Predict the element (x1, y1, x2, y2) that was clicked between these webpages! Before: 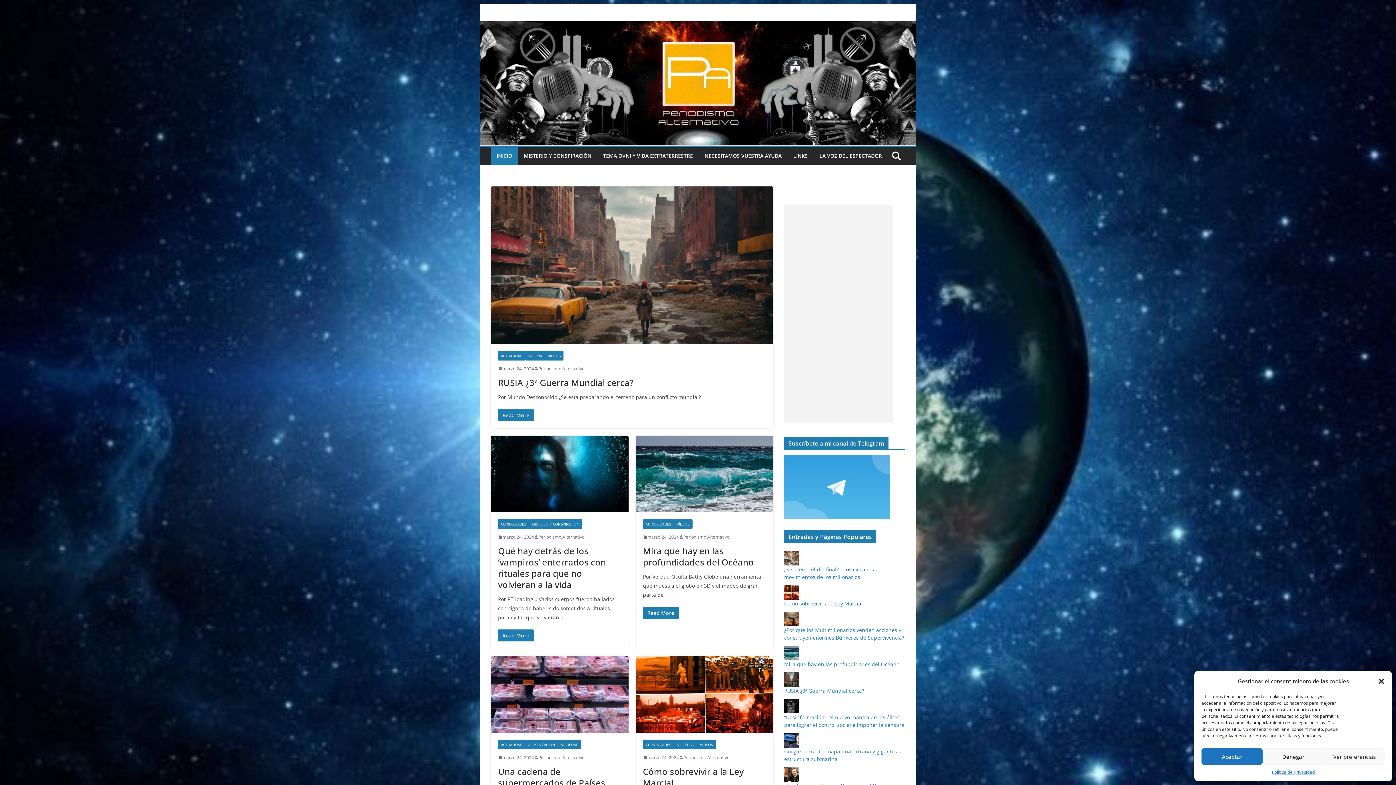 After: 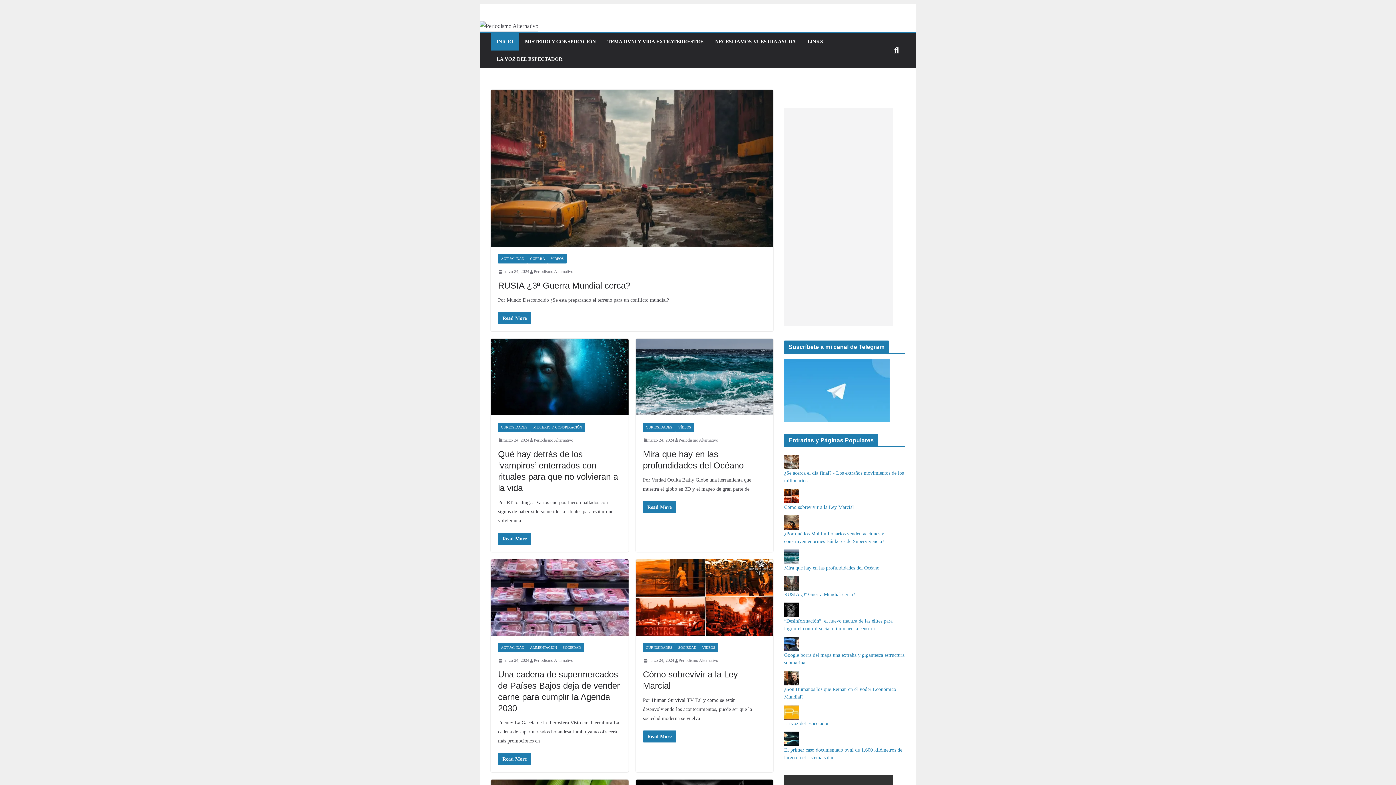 Action: bbox: (498, 376, 633, 388) label: RUSIA ¿3ª Guerra Mundial cerca?